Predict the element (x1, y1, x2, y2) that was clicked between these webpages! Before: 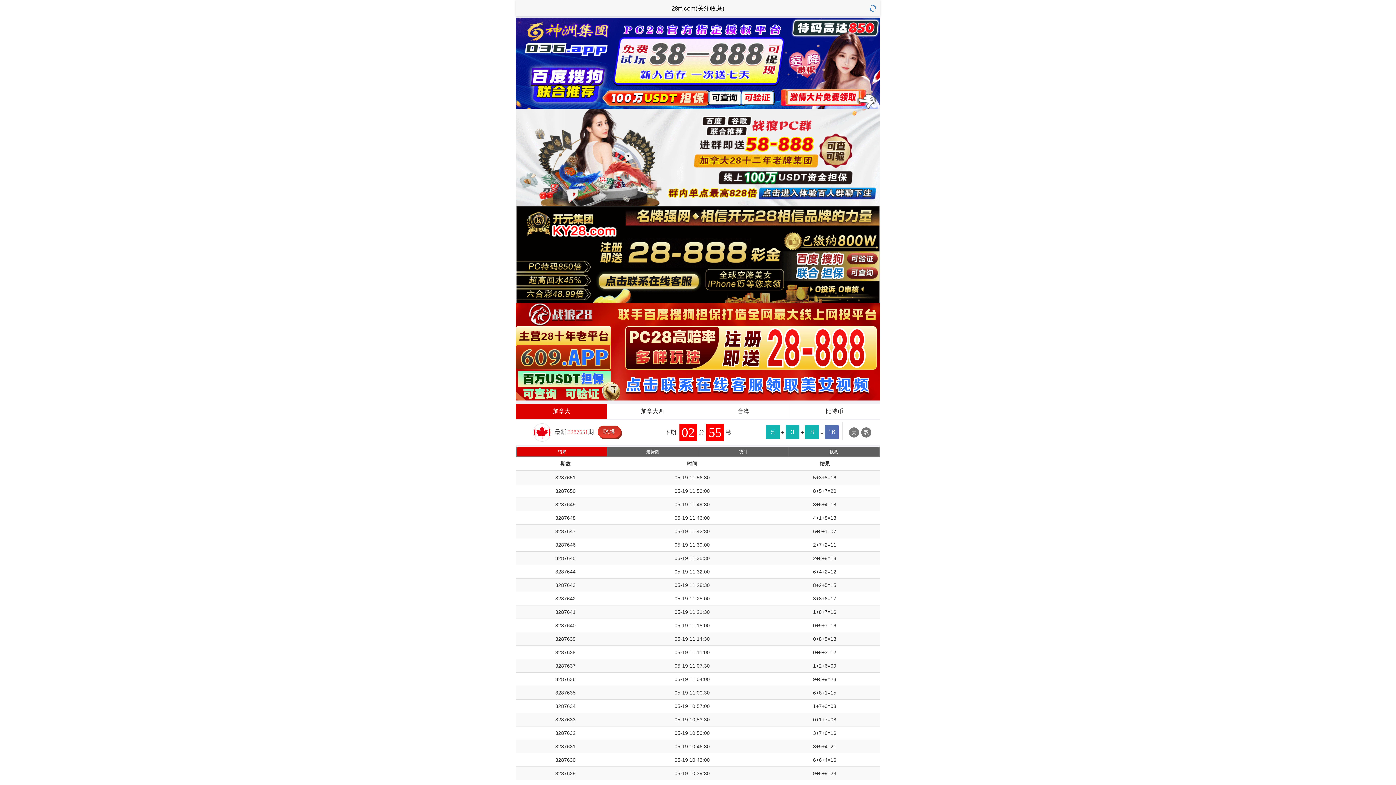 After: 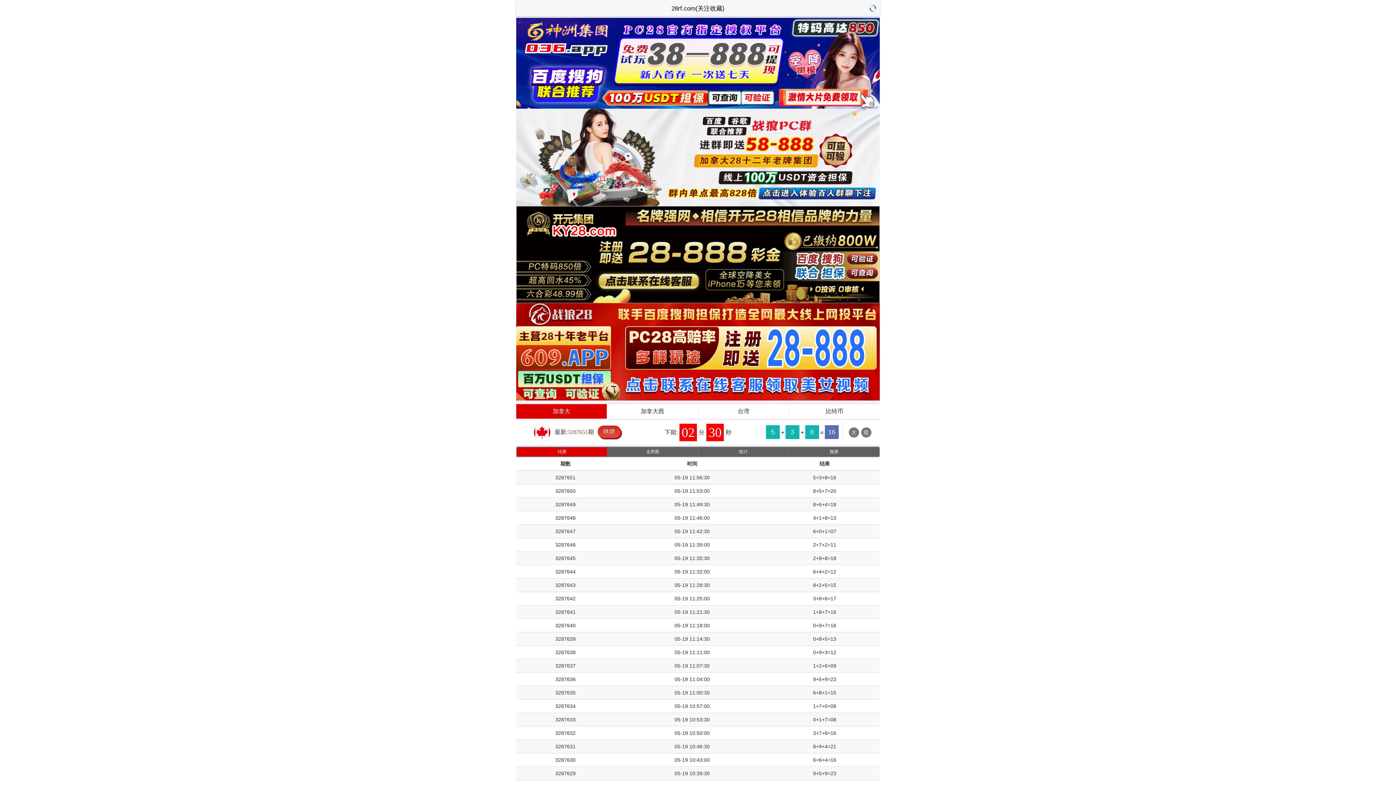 Action: bbox: (516, 108, 880, 206)